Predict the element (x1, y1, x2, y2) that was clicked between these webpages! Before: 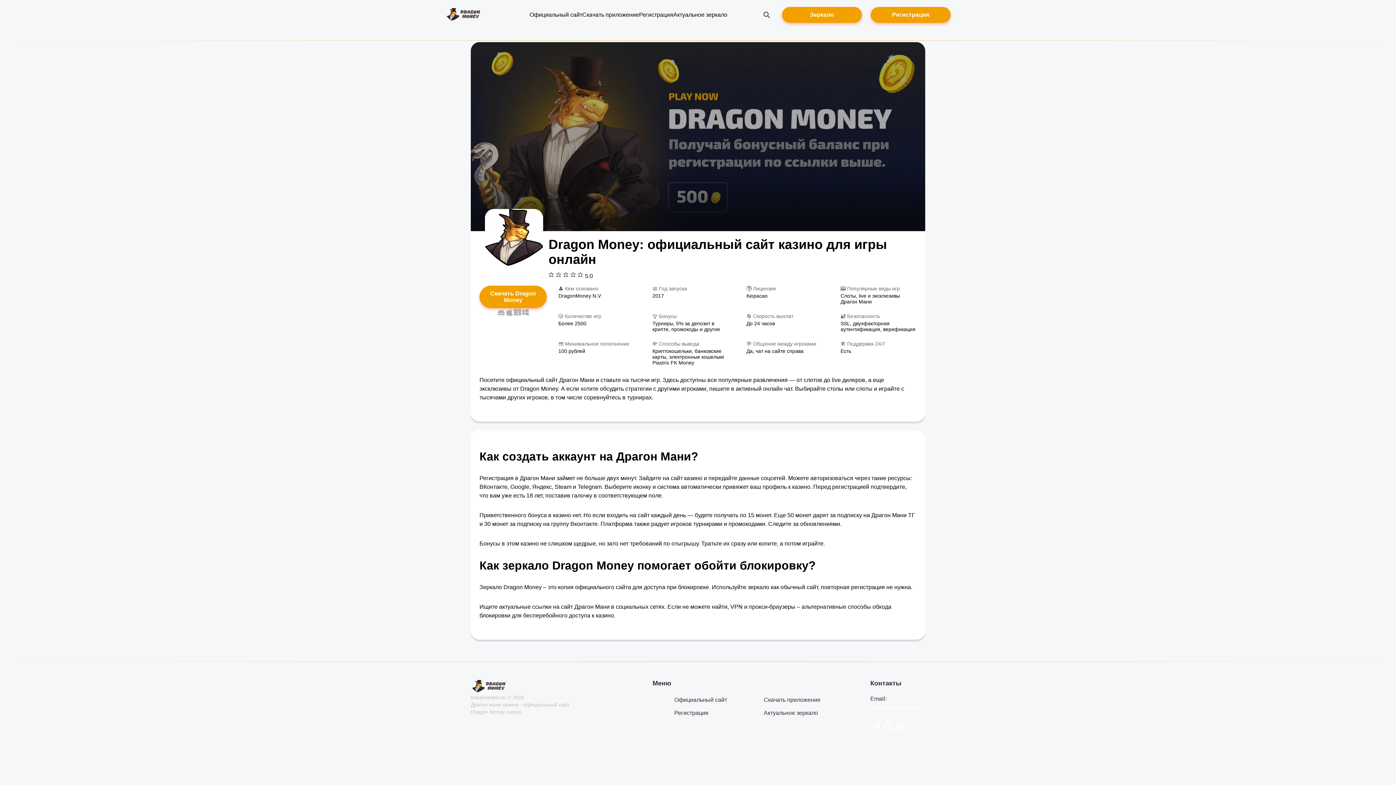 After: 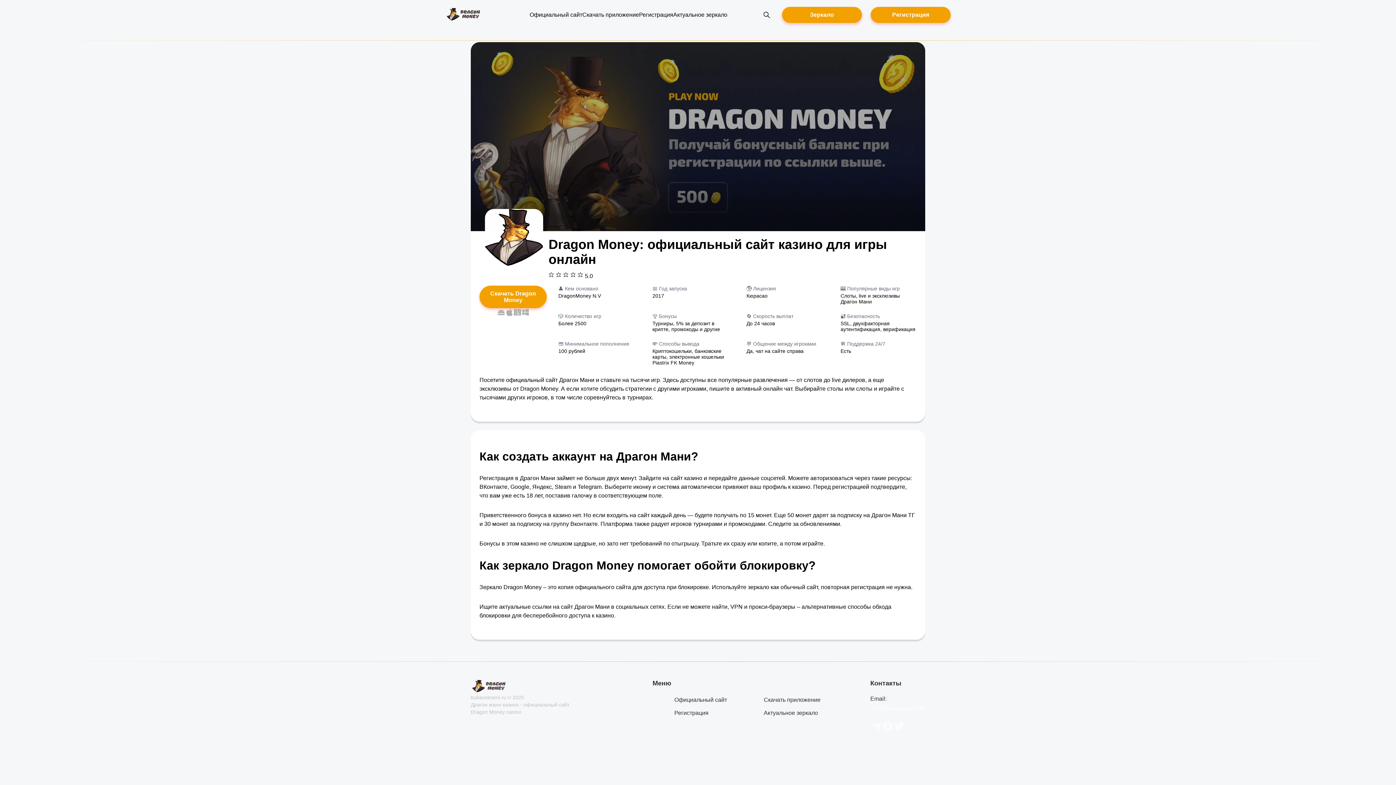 Action: bbox: (674, 696, 727, 703) label: Официальный сайт